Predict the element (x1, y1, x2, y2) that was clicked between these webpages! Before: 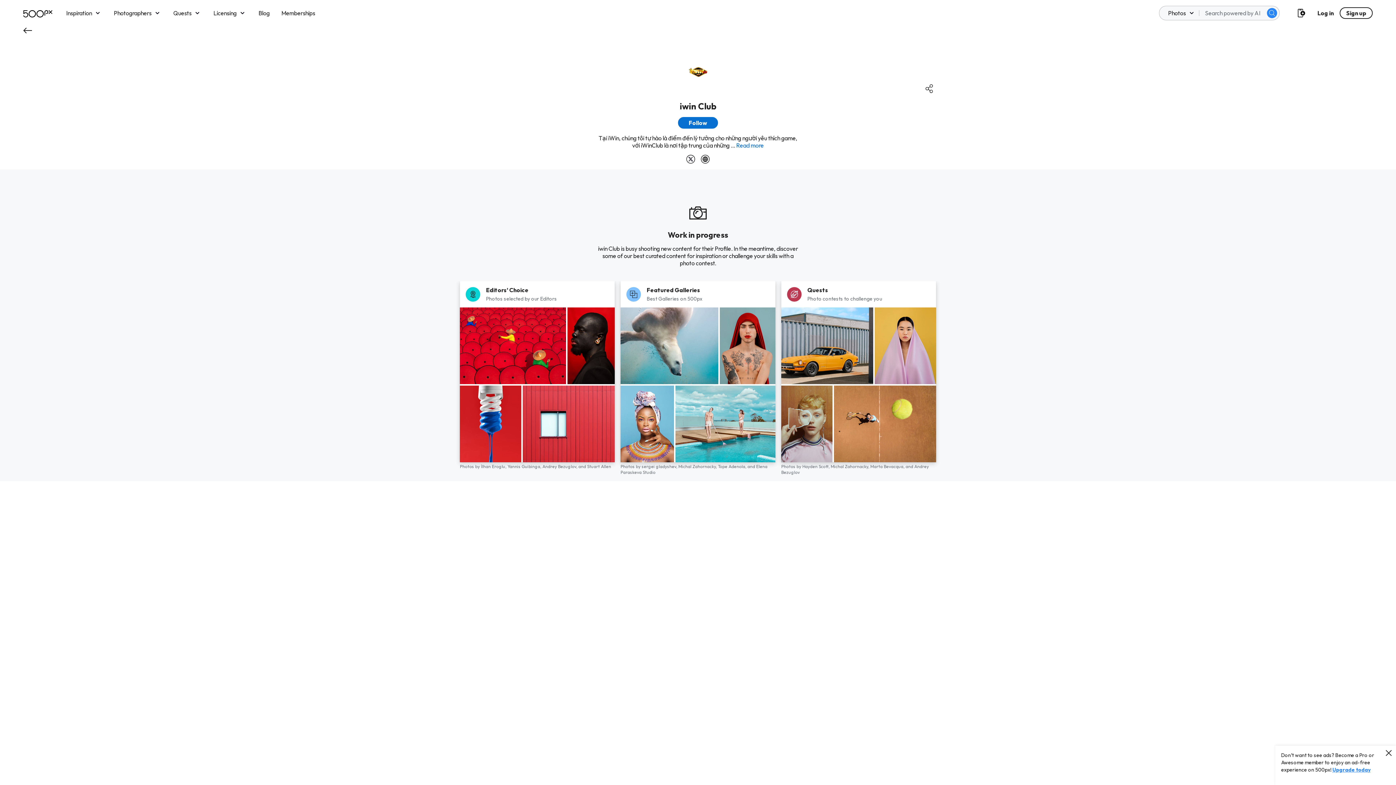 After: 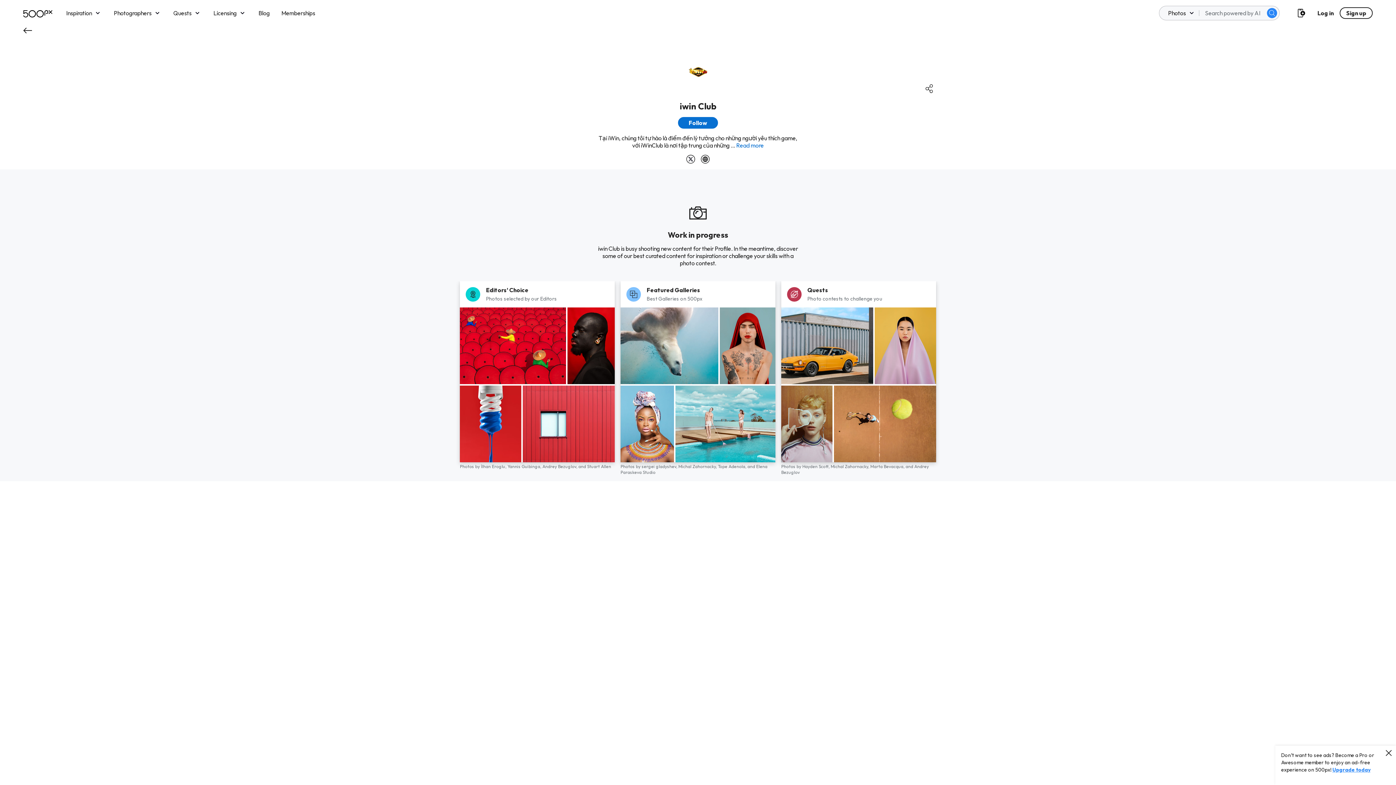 Action: bbox: (686, 154, 695, 163)